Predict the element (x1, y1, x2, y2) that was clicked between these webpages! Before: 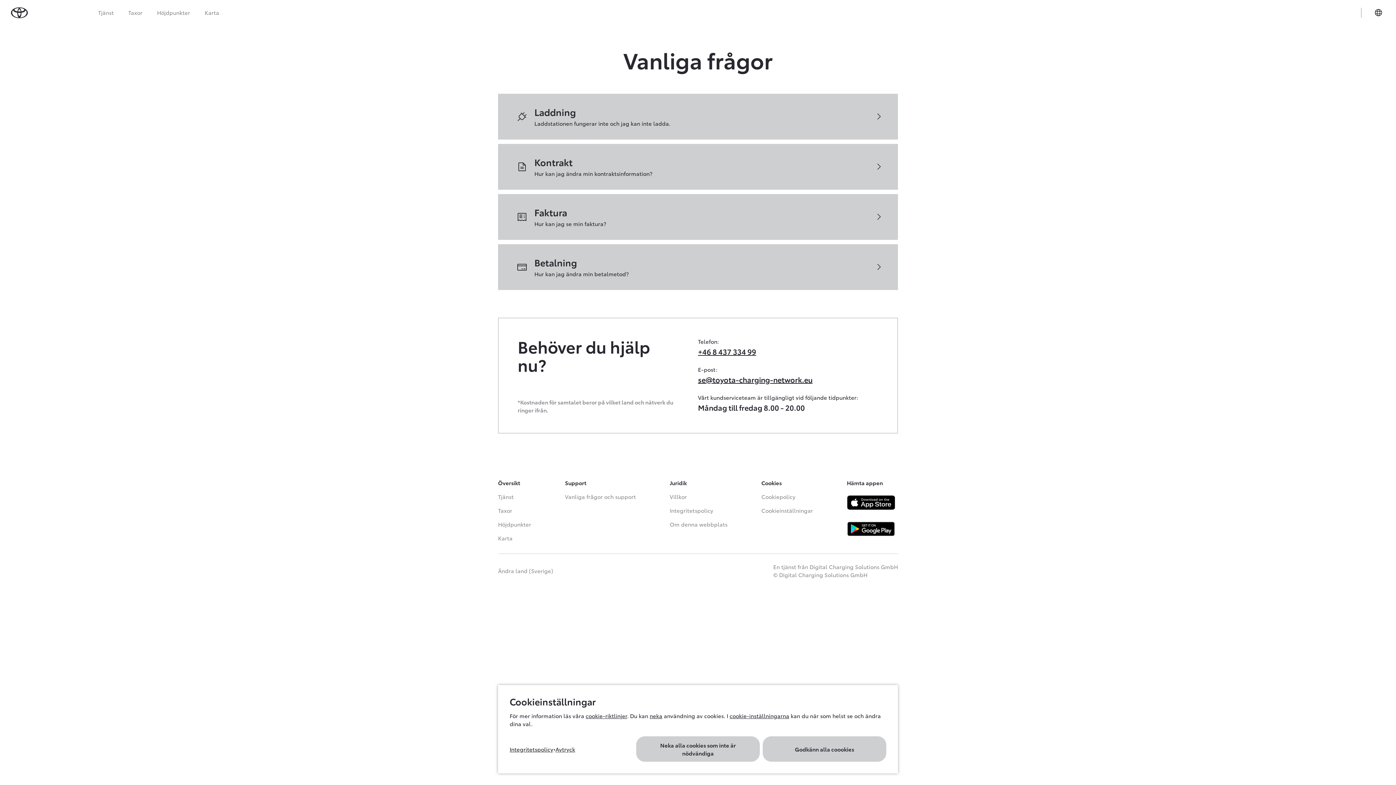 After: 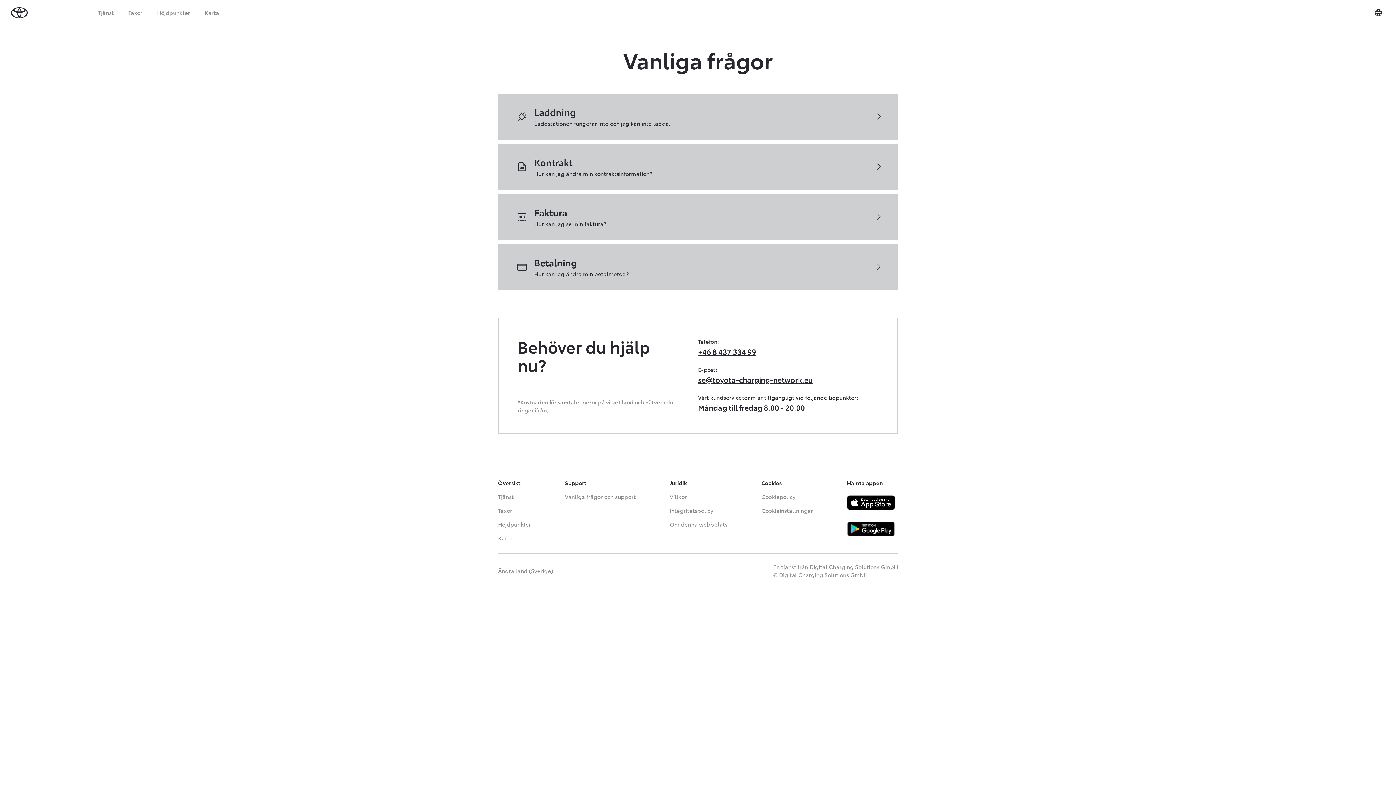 Action: label: Godkänn alla coookies bbox: (762, 736, 886, 762)